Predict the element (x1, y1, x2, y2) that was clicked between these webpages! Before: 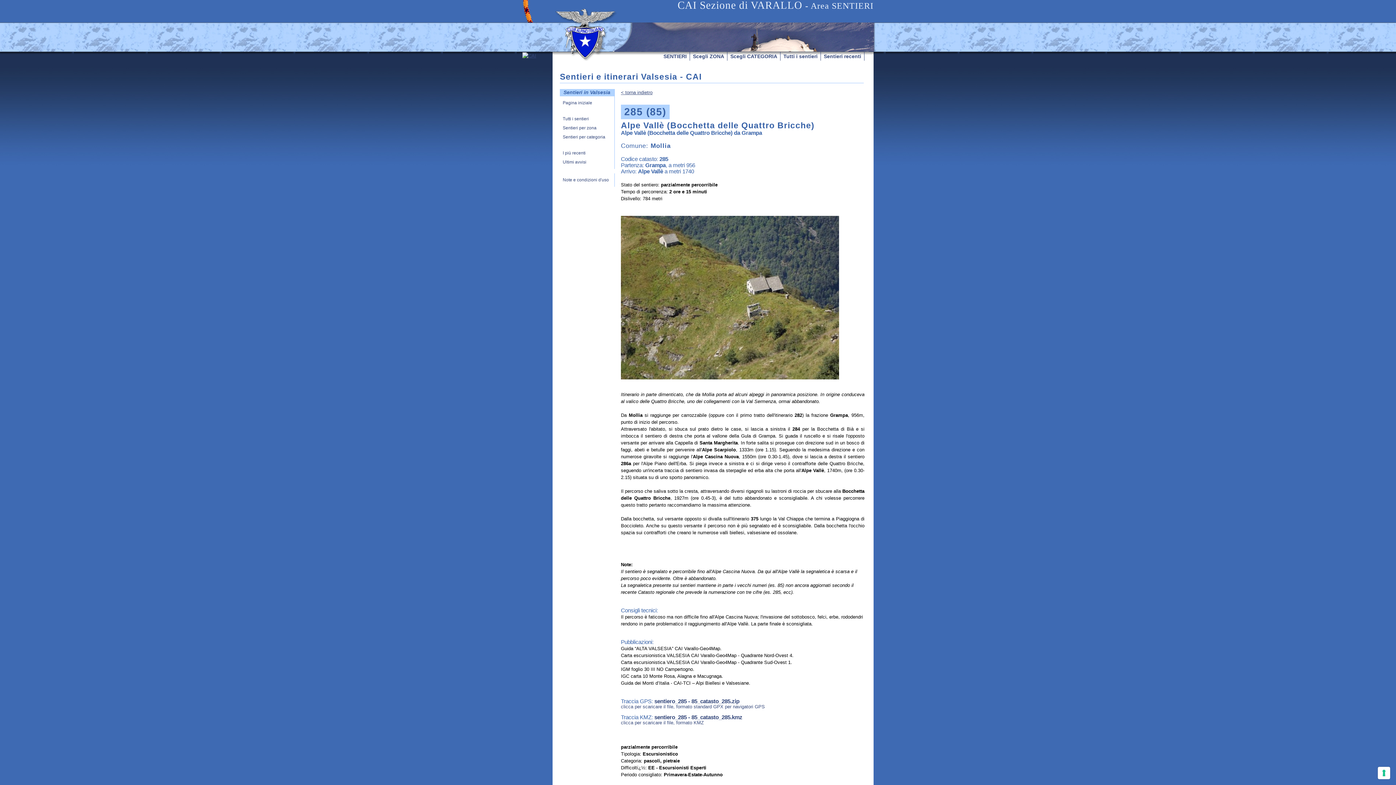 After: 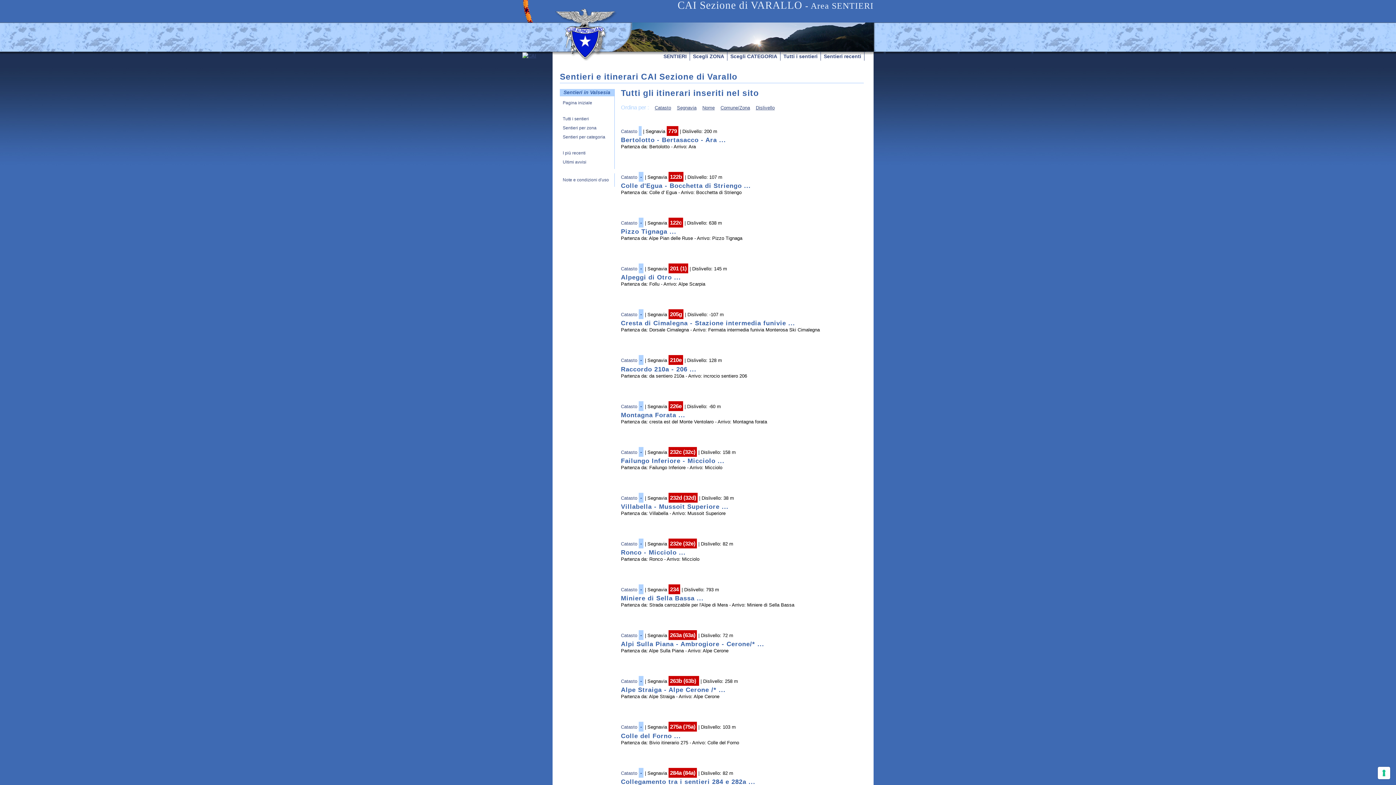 Action: bbox: (780, 52, 821, 60) label: Tutti i sentieri